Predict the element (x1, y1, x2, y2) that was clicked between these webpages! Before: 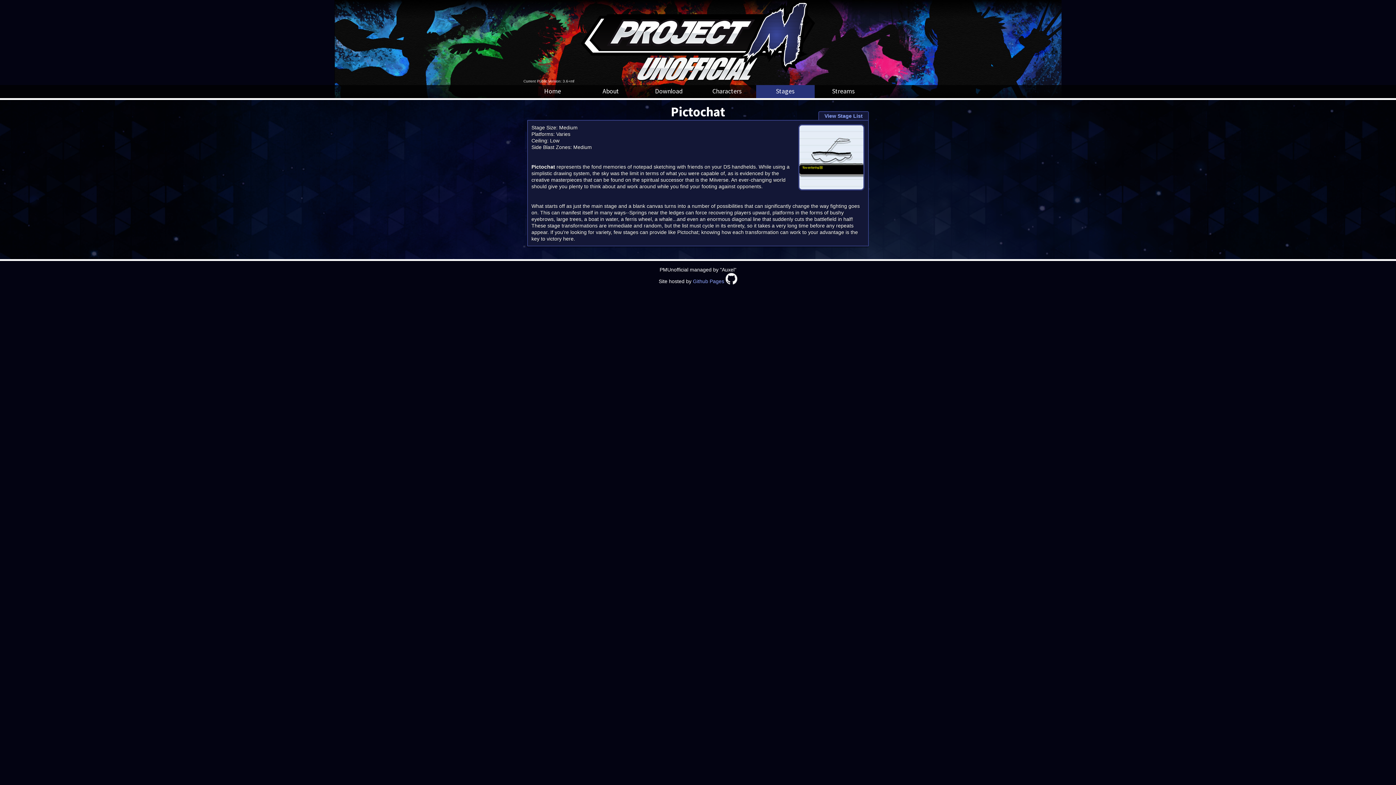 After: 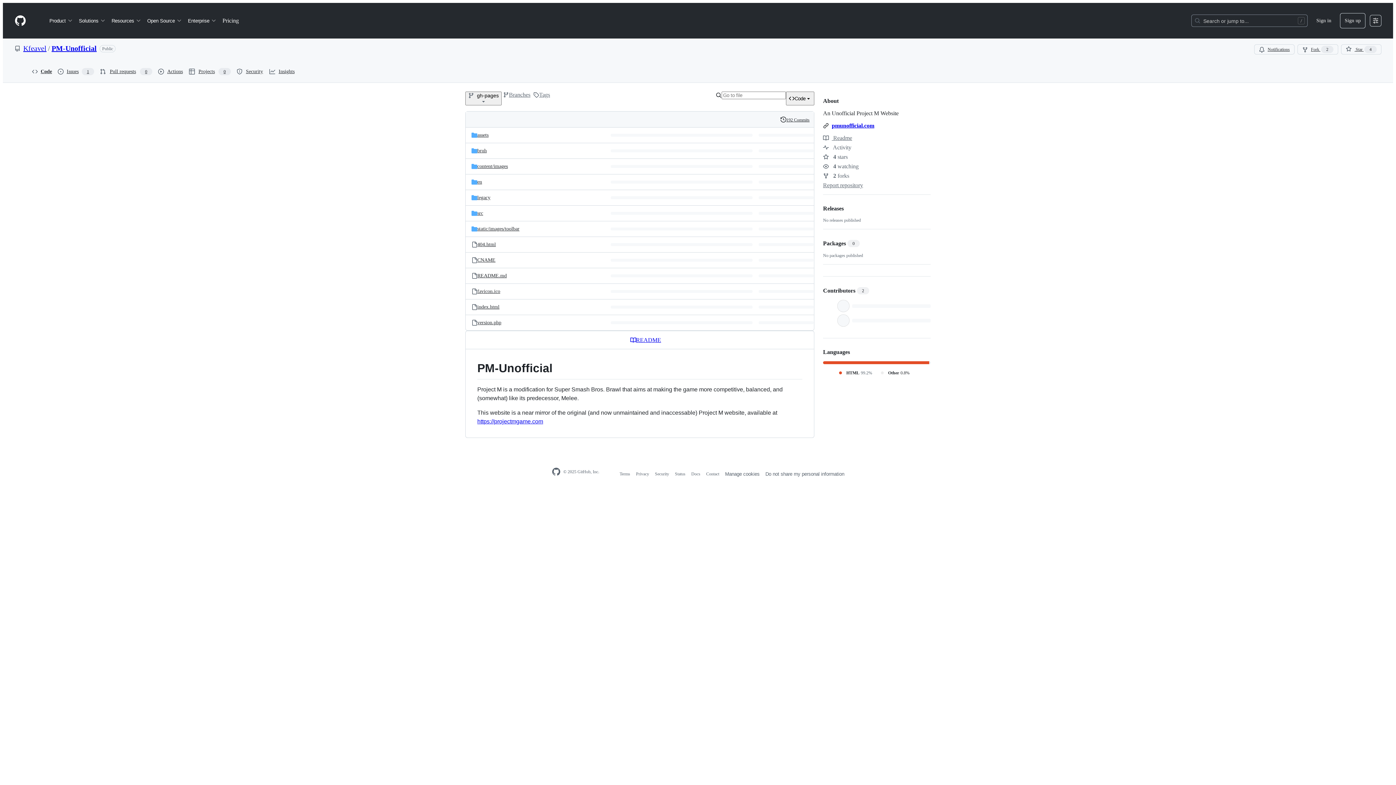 Action: bbox: (693, 278, 724, 284) label: Github Pages